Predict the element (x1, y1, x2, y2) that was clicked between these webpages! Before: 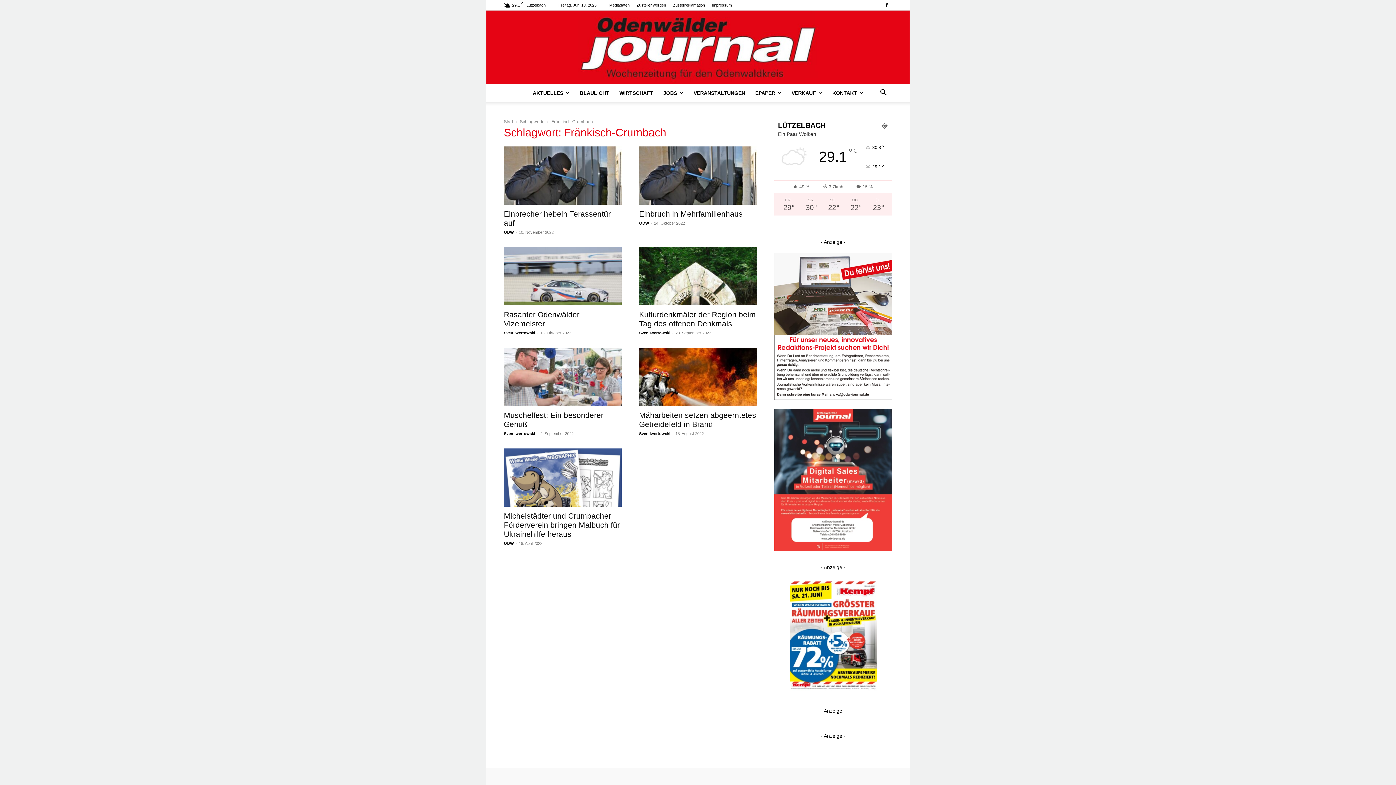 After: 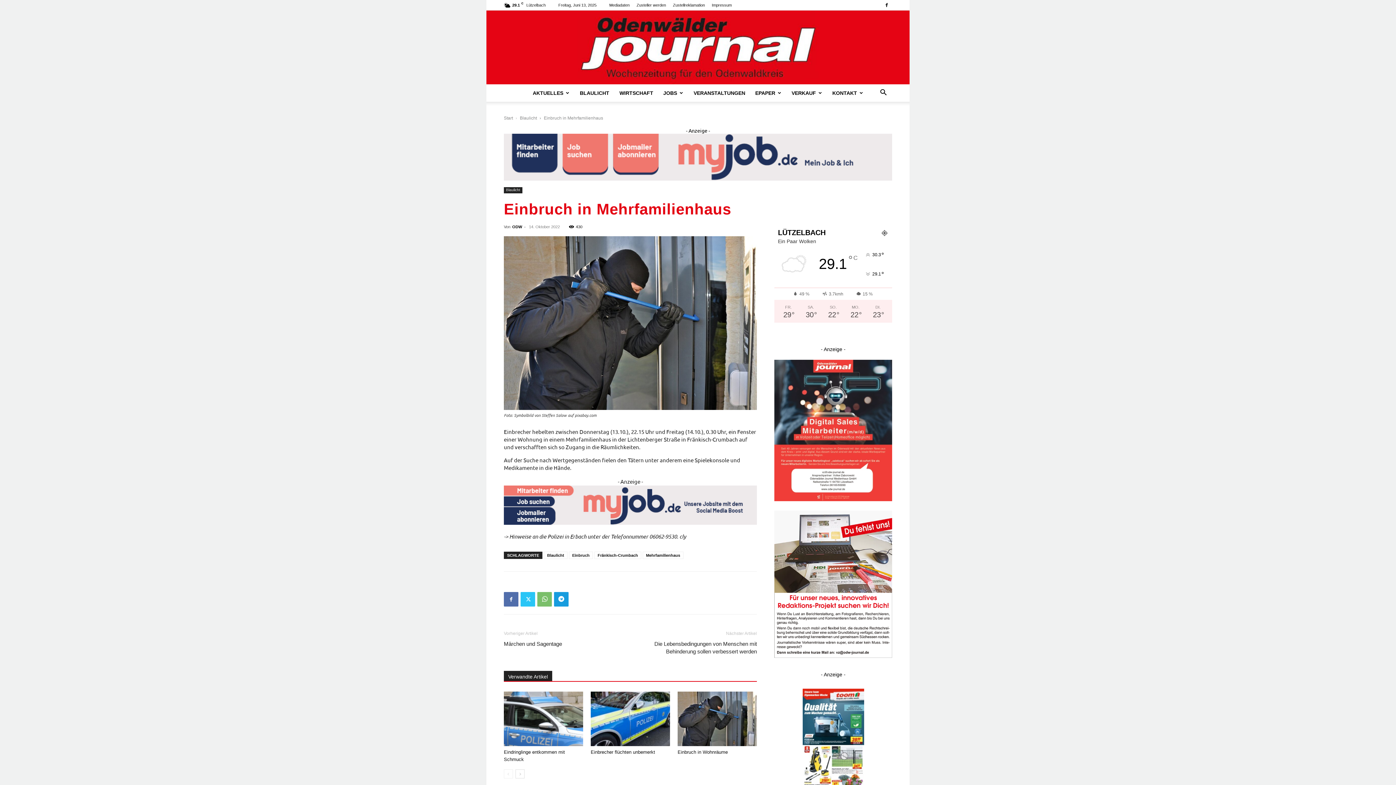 Action: bbox: (639, 146, 757, 204)